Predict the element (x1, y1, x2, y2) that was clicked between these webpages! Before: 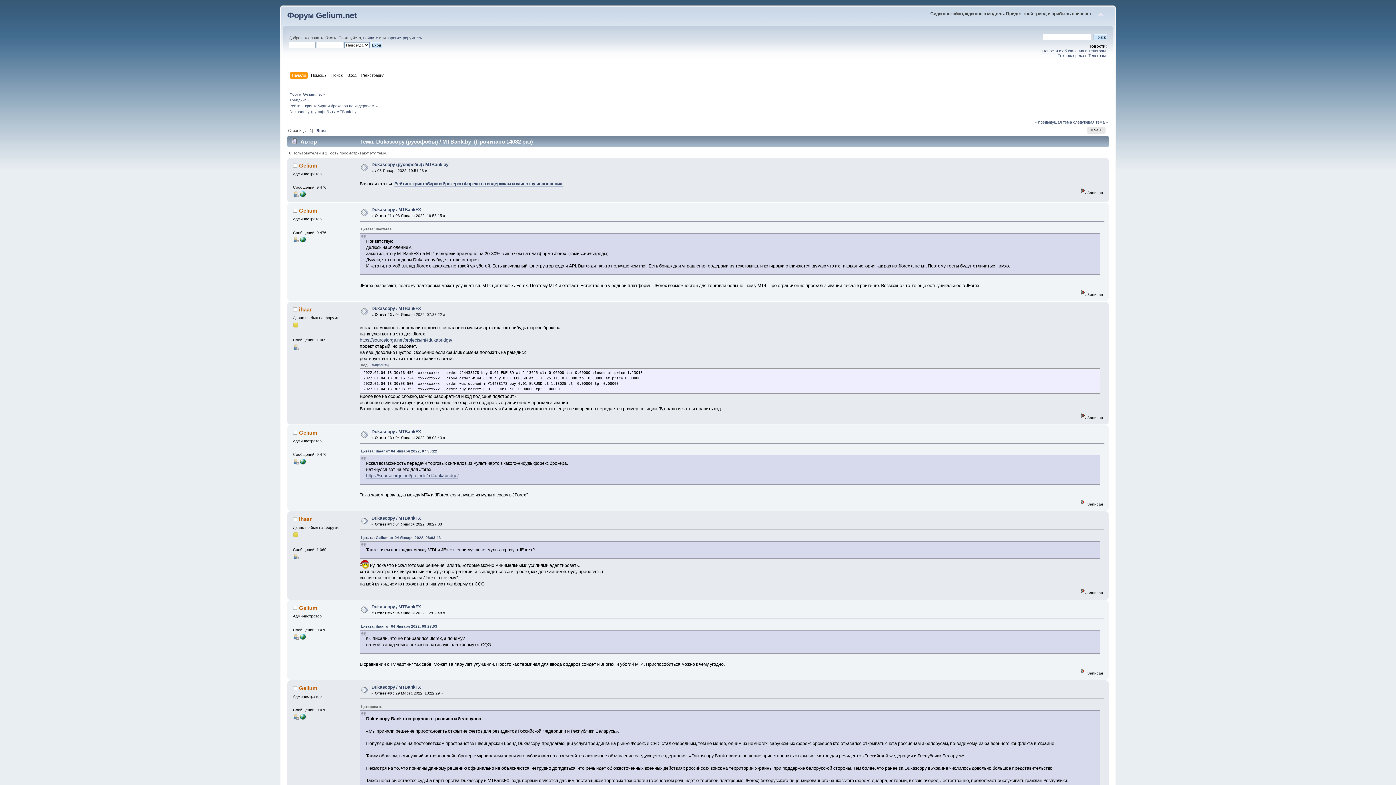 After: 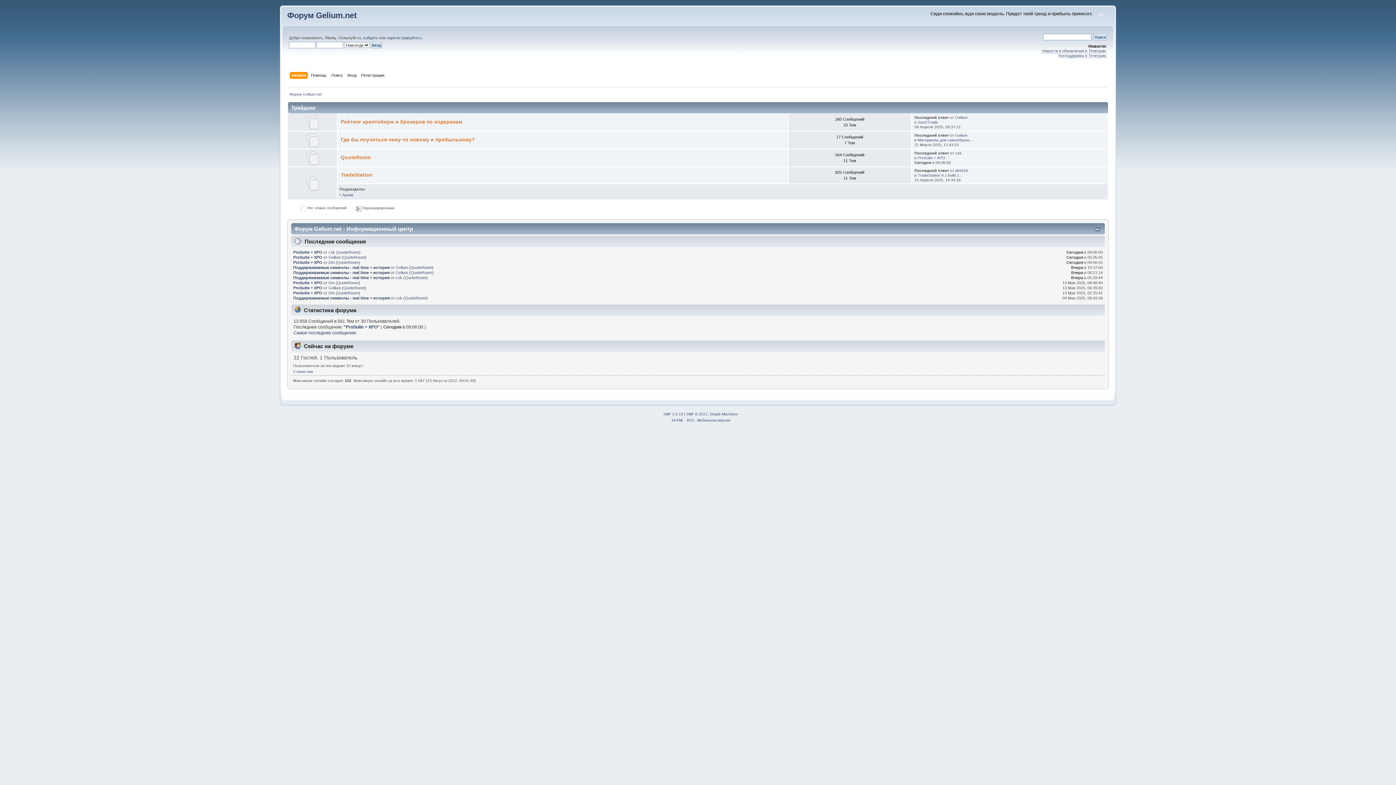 Action: bbox: (287, 10, 356, 20) label: Форум Gelium.net